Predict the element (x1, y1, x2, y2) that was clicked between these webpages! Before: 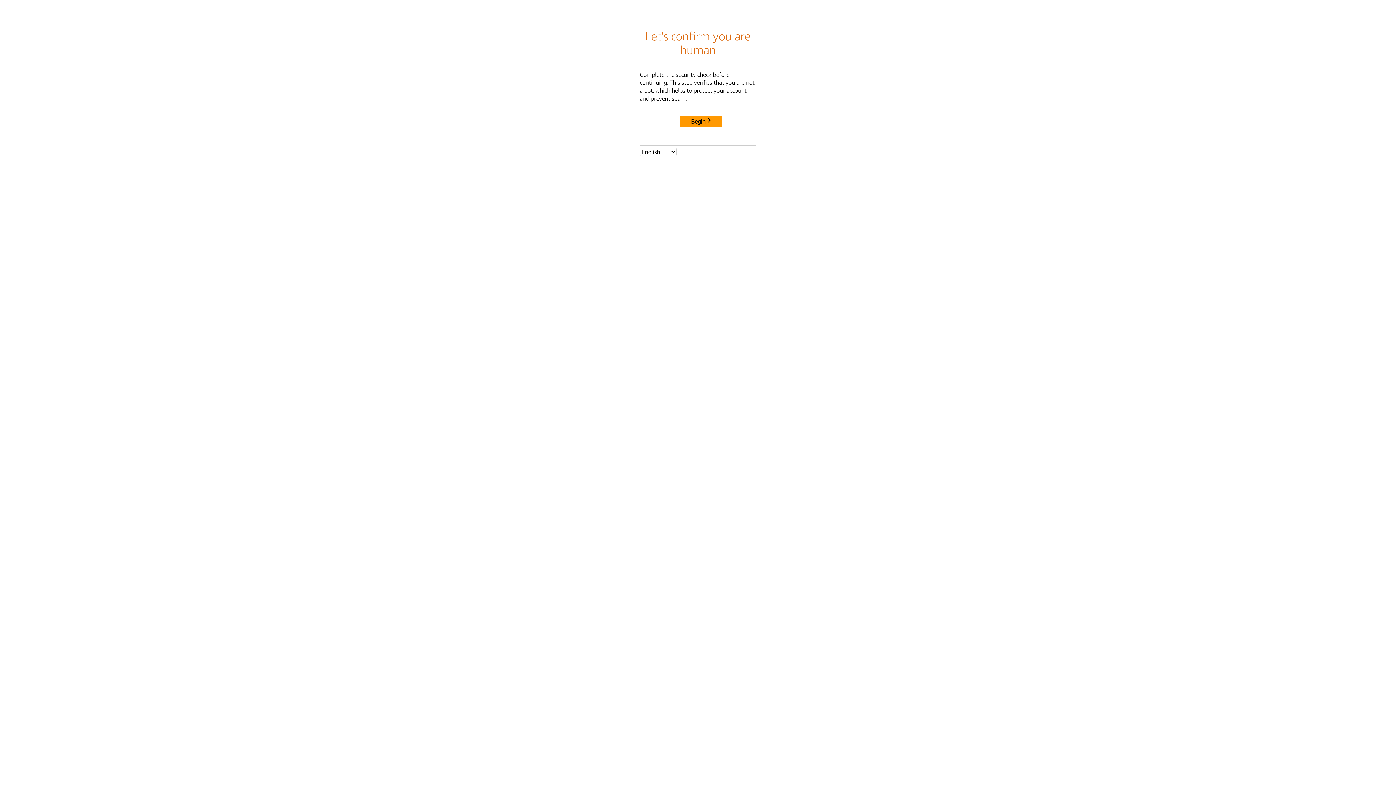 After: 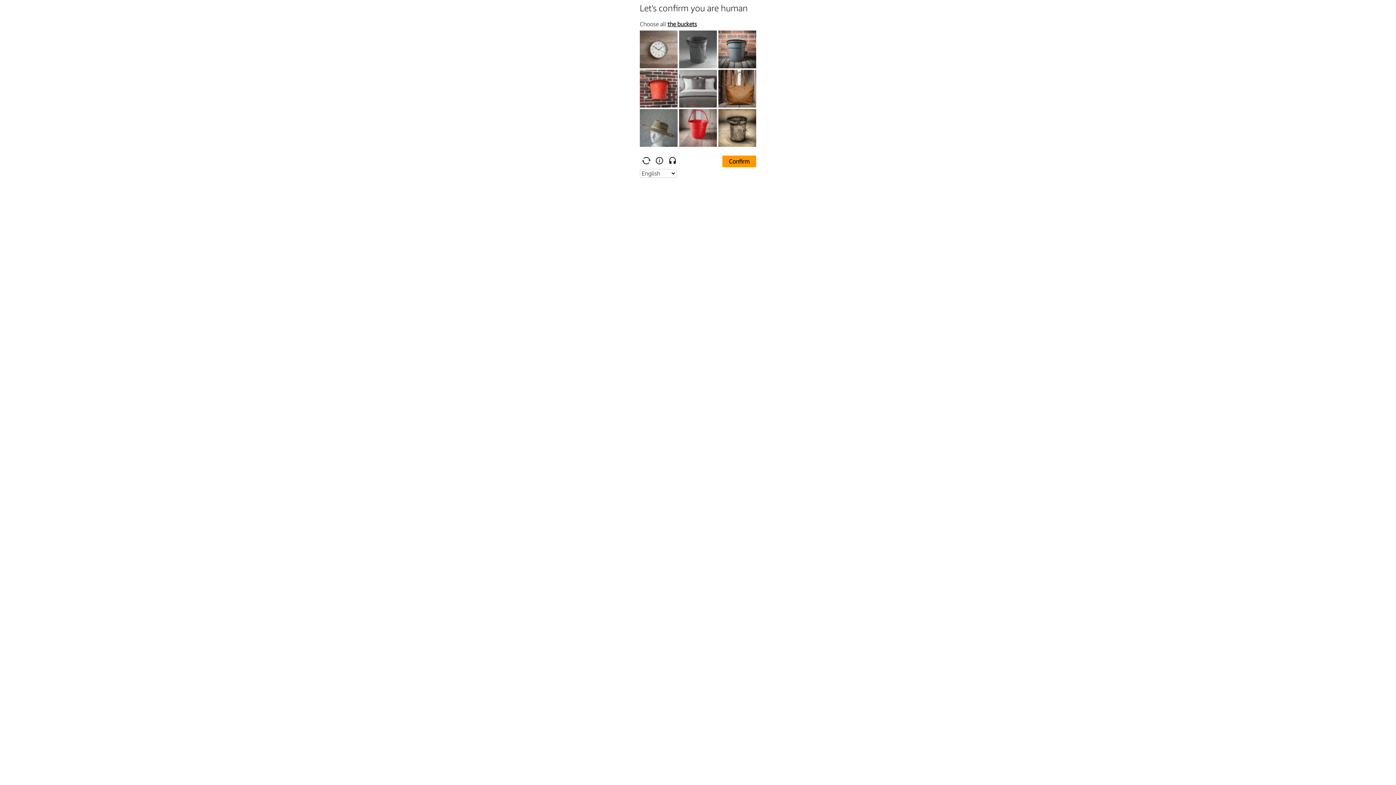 Action: label: Begin bbox: (680, 115, 722, 127)